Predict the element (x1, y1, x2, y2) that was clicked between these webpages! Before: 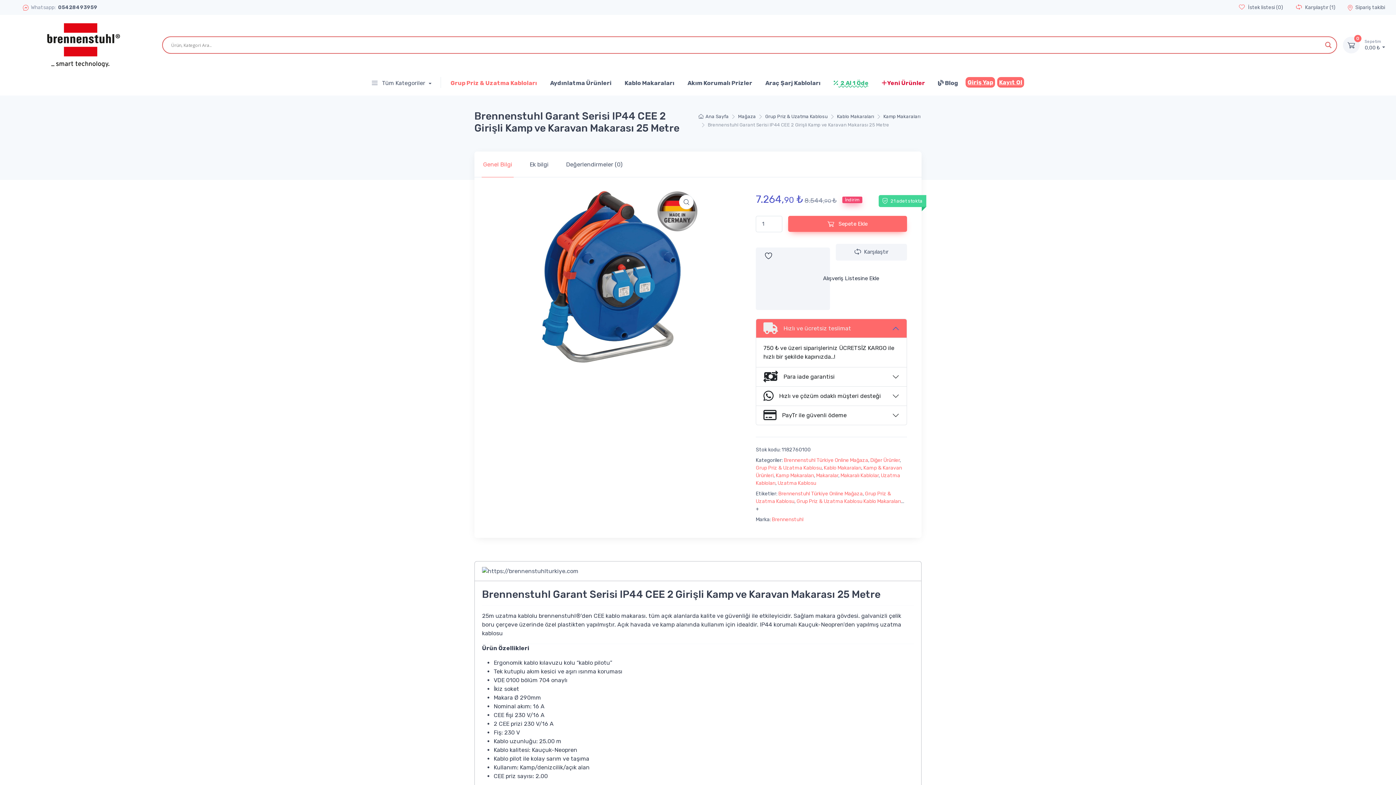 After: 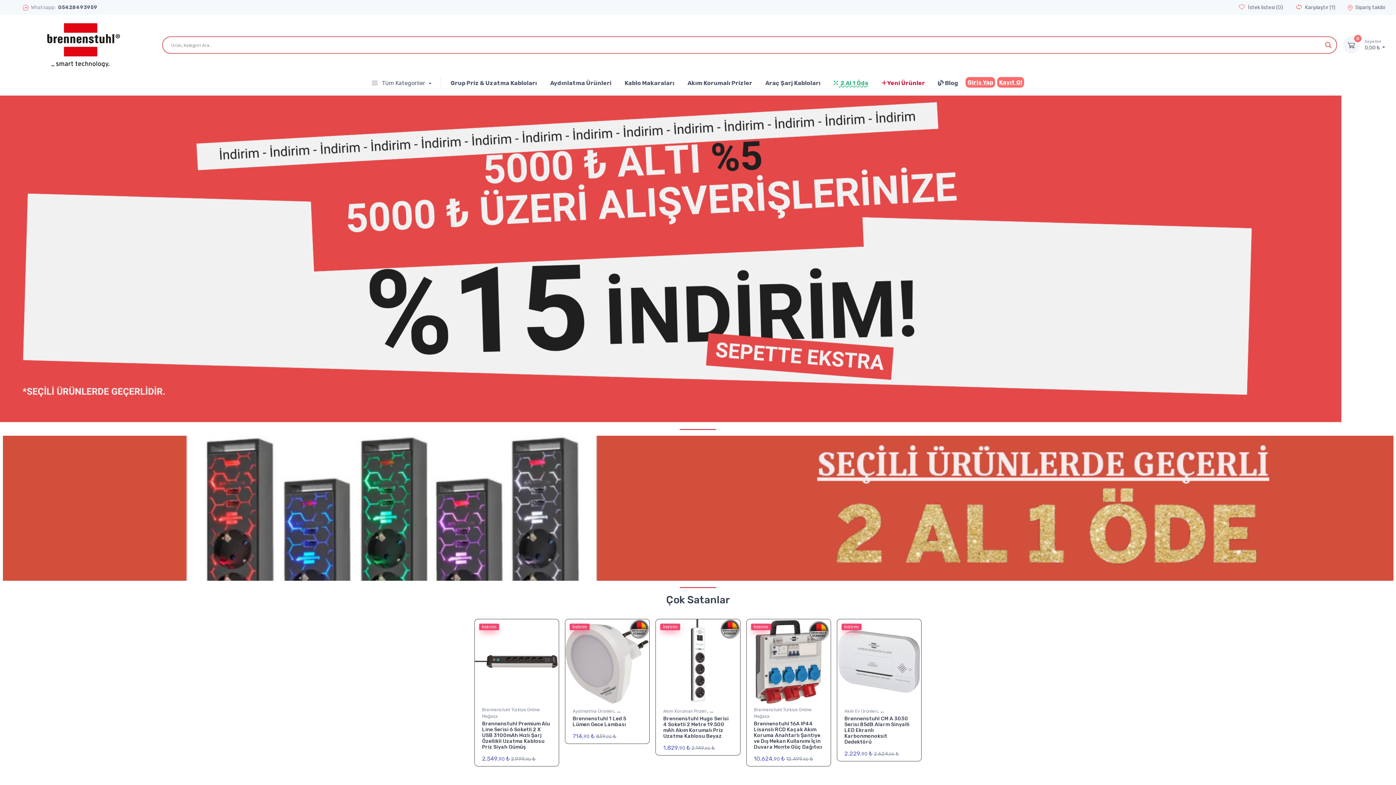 Action: label: Ana Sayfa bbox: (698, 113, 728, 120)